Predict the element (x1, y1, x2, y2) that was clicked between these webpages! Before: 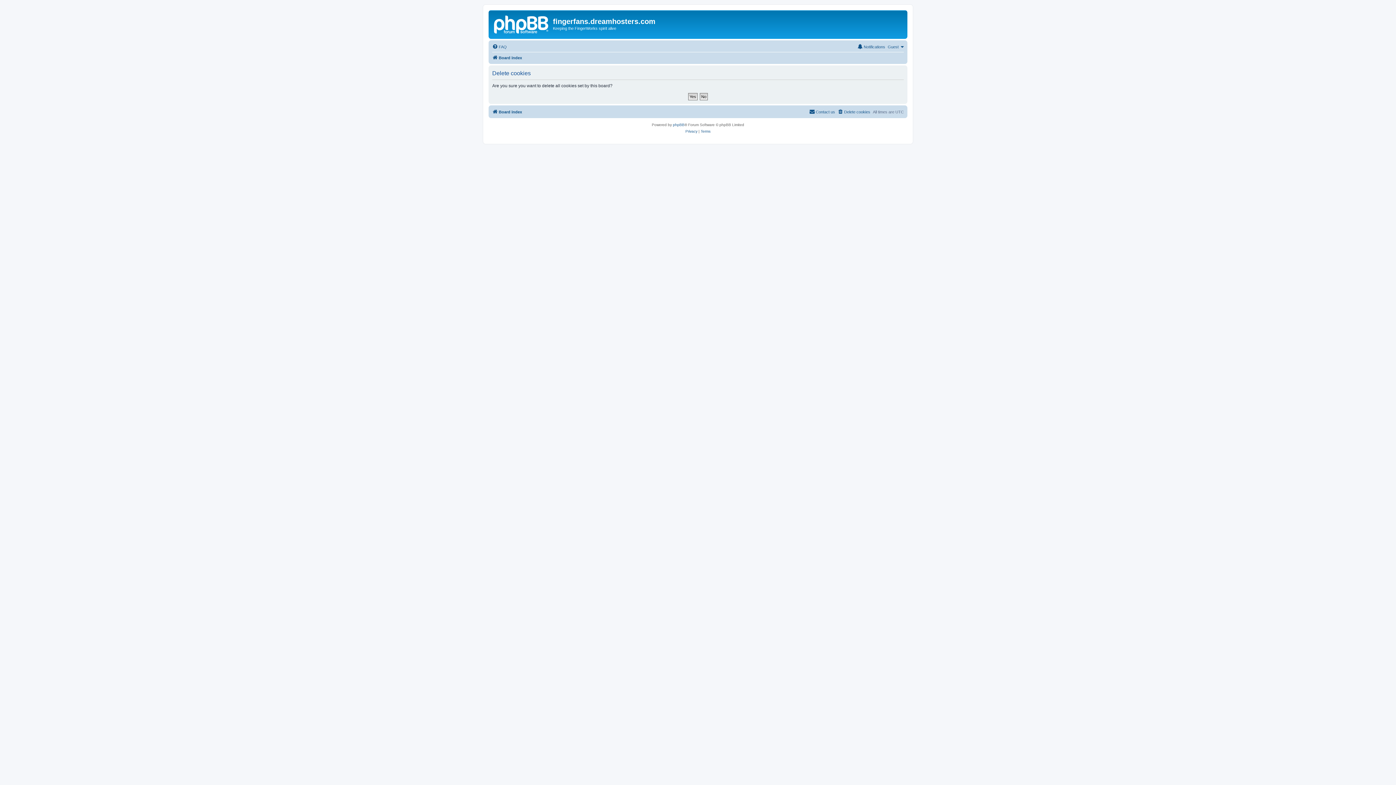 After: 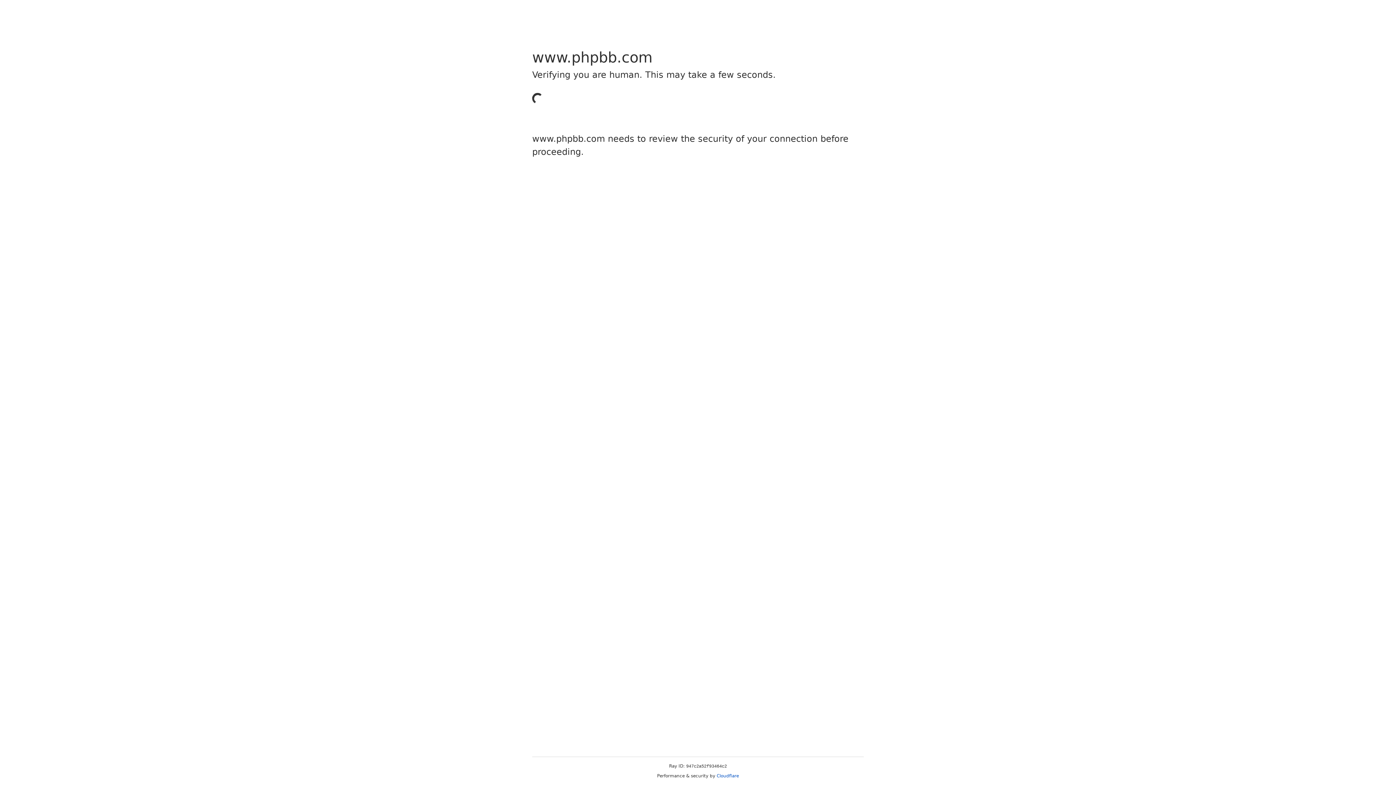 Action: label: phpBB bbox: (673, 121, 684, 128)